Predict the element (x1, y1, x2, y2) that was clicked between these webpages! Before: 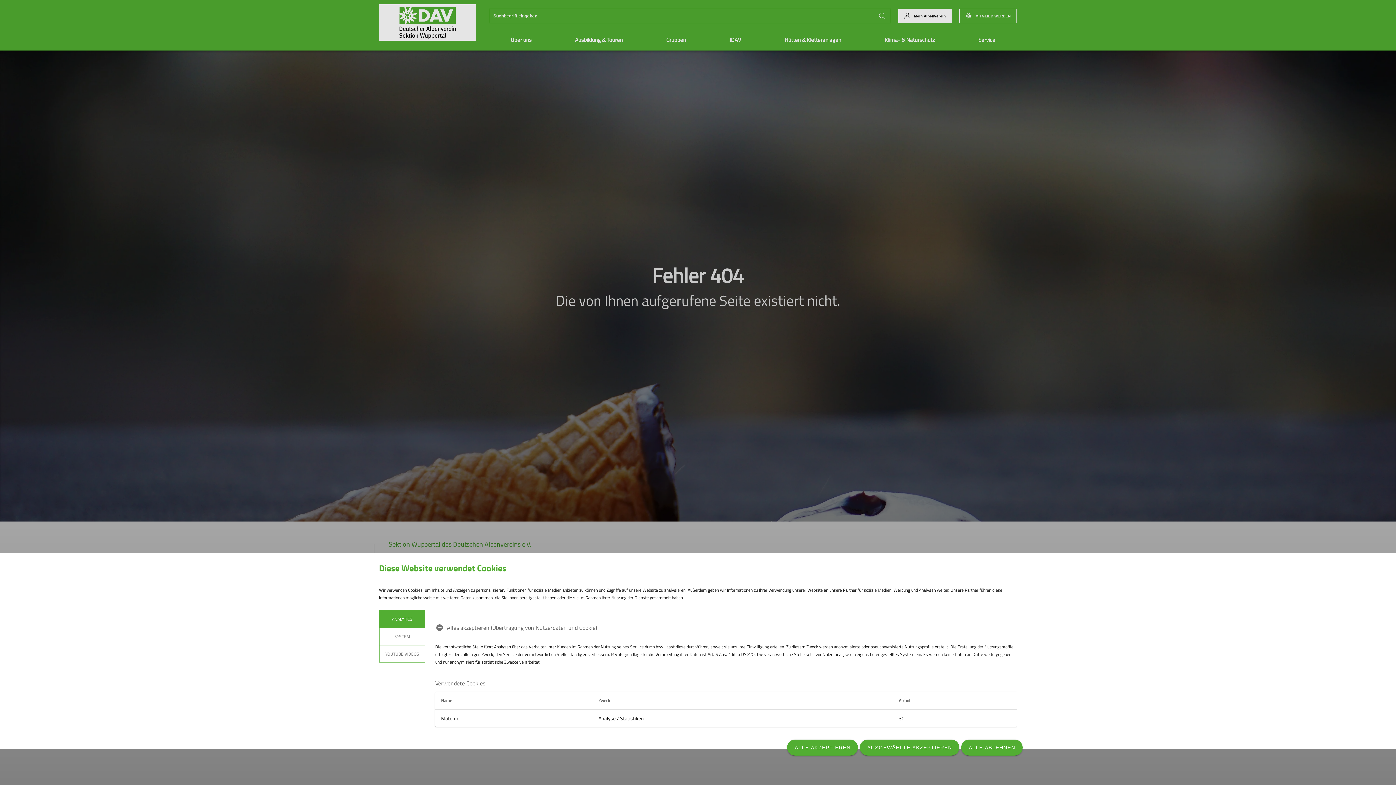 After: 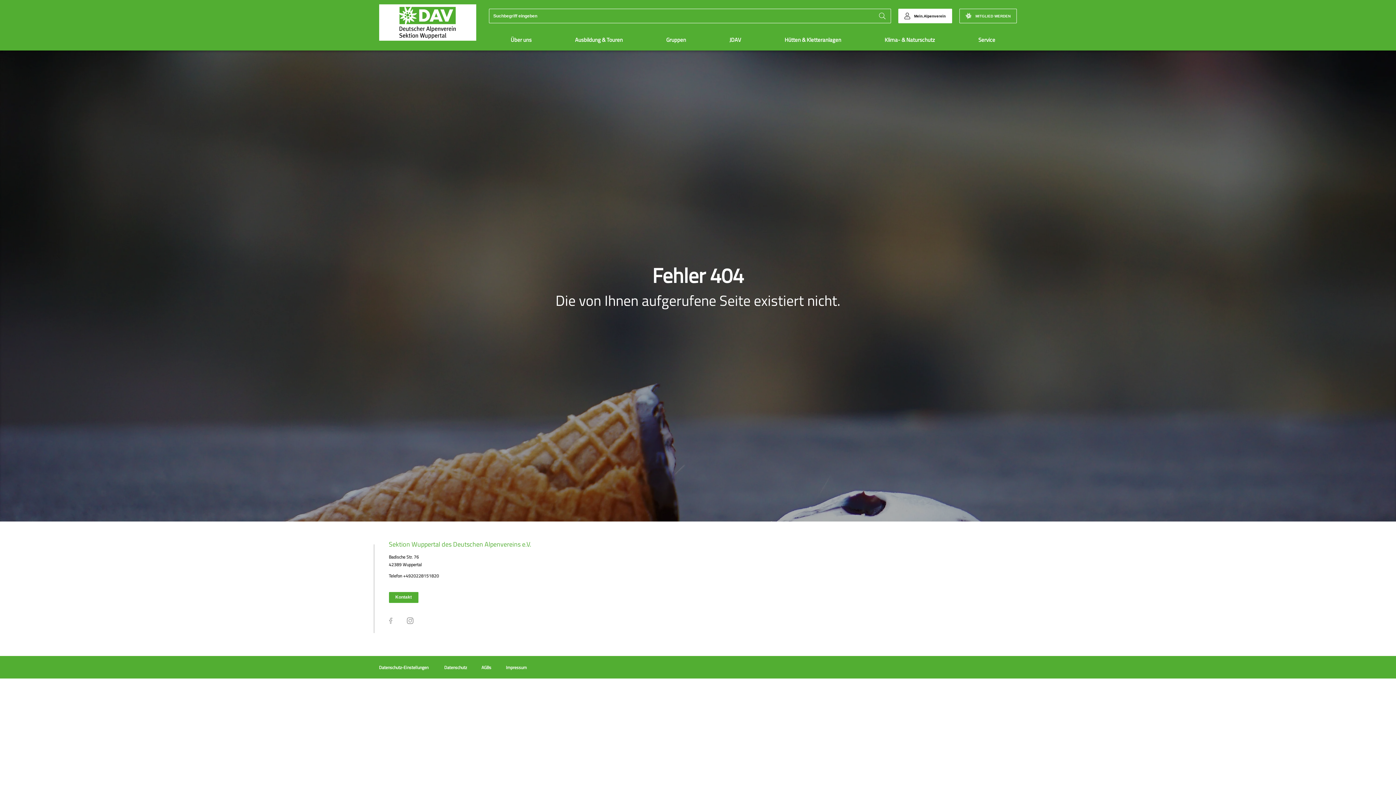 Action: bbox: (787, 740, 858, 756) label: ALLE AKZEPTIEREN